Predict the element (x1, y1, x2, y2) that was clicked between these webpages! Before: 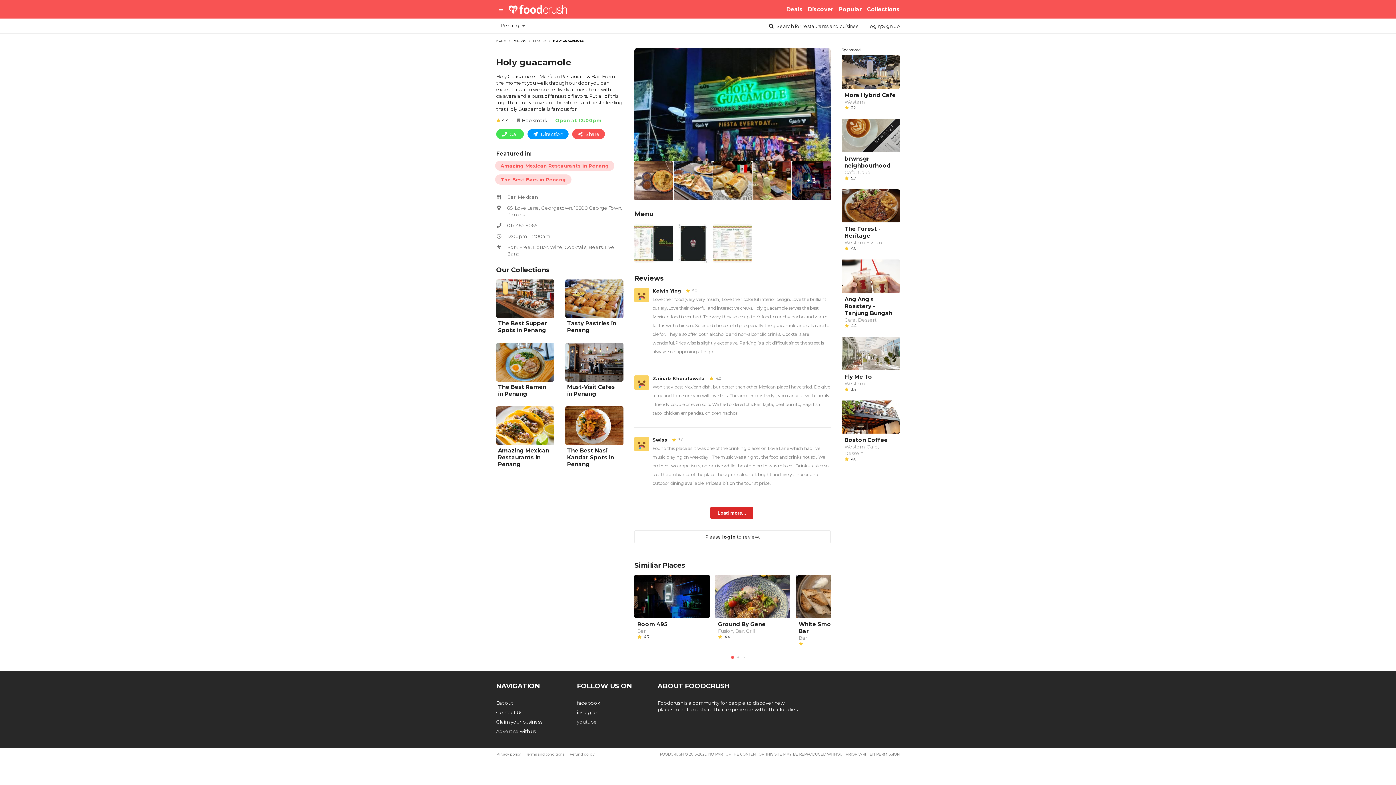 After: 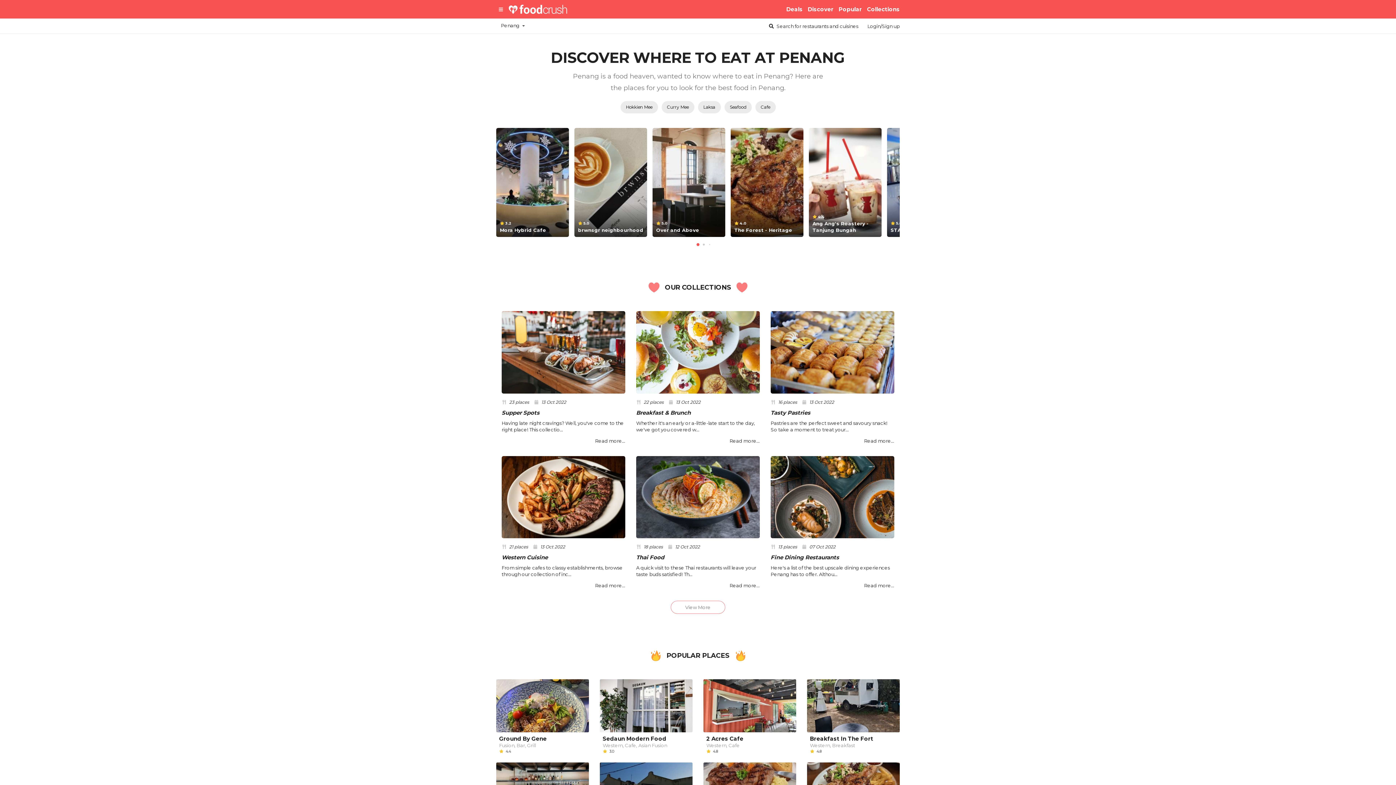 Action: bbox: (506, 2, 567, 15)